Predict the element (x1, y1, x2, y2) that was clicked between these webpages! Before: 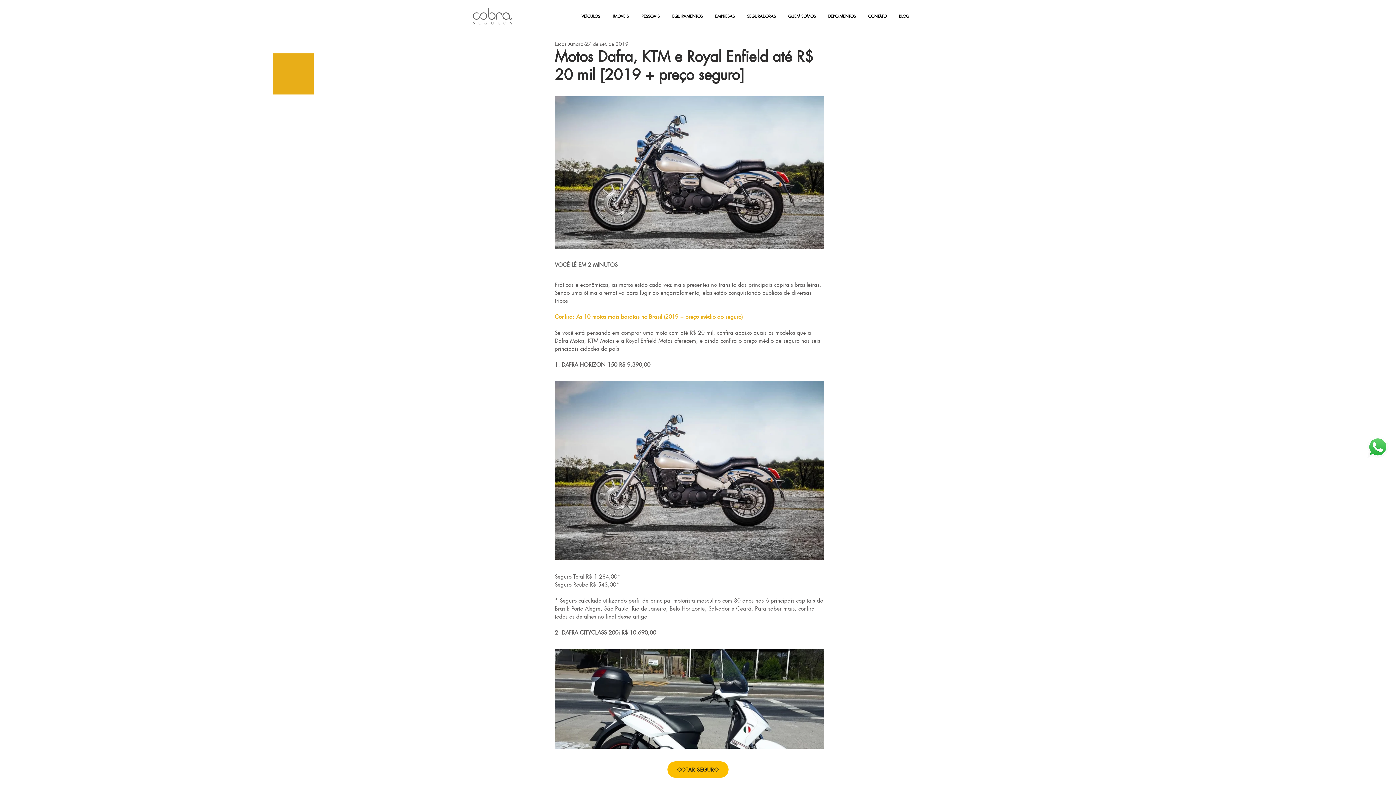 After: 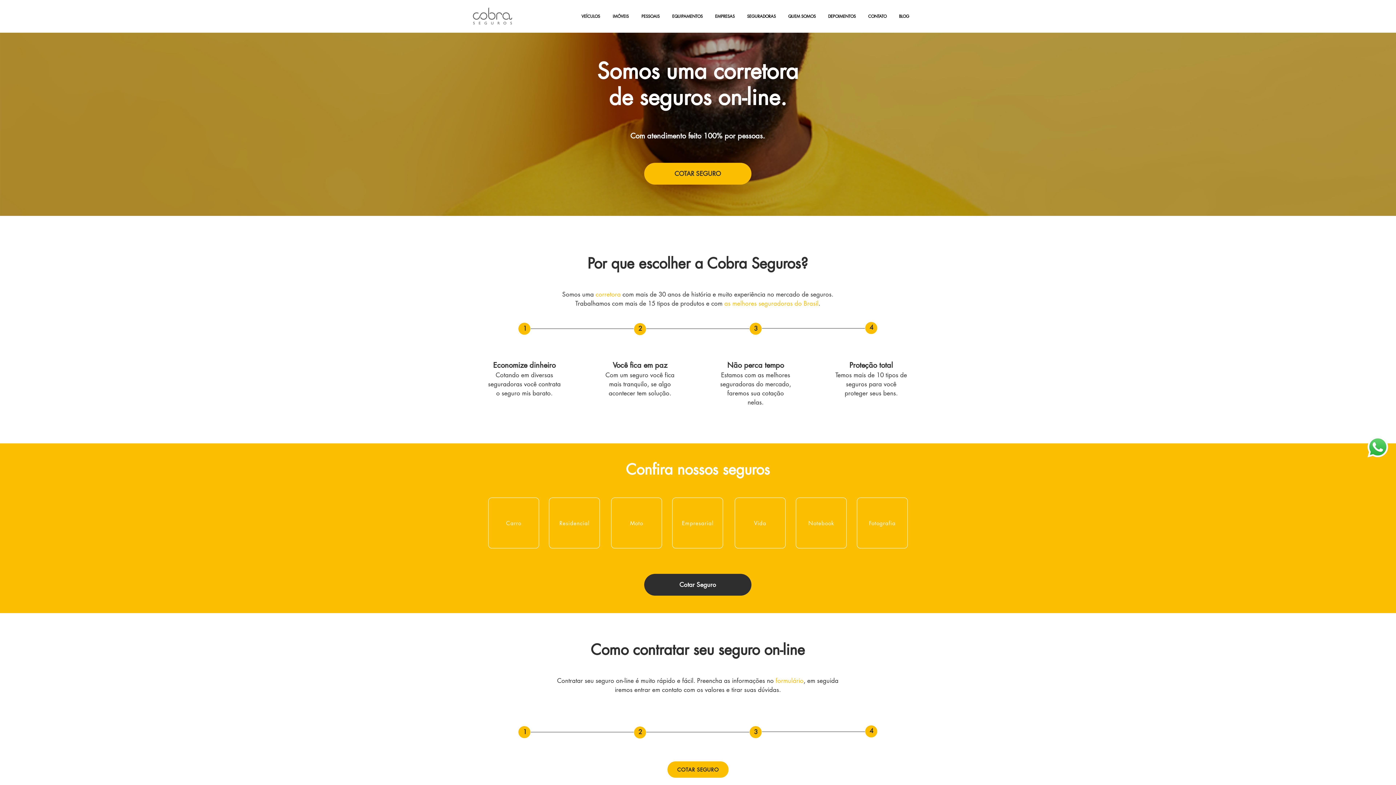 Action: bbox: (470, 5, 514, 27)